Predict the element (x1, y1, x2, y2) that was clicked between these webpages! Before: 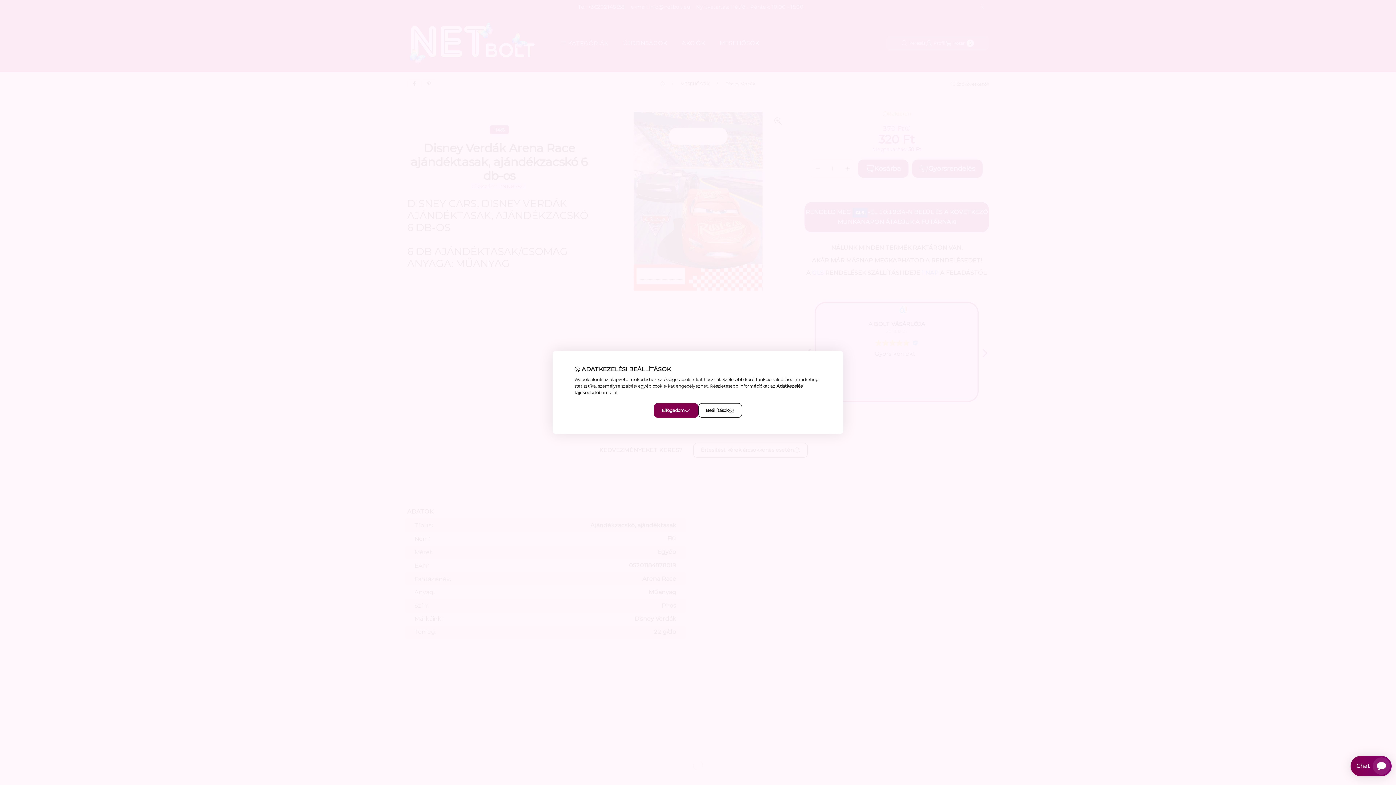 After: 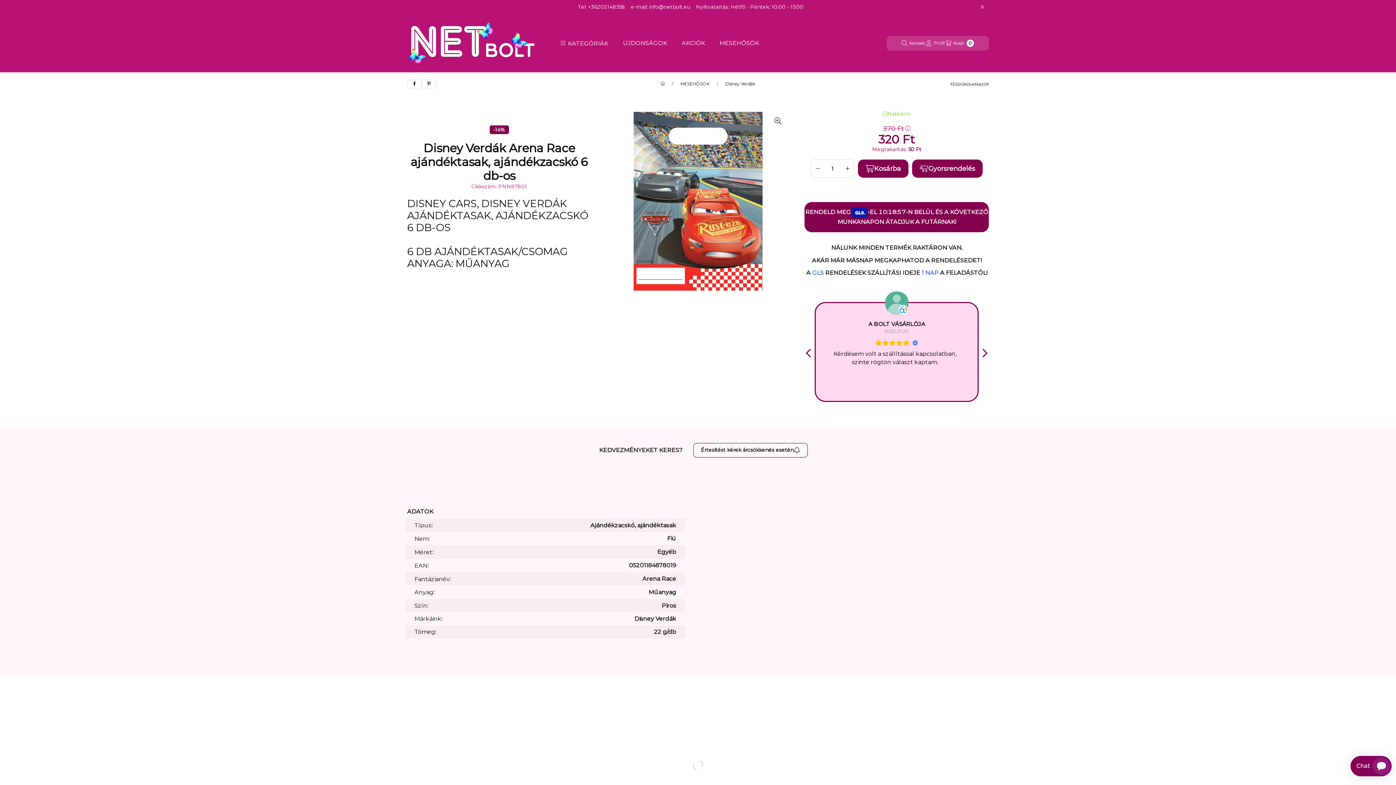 Action: label: Elfogadom bbox: (654, 403, 698, 418)